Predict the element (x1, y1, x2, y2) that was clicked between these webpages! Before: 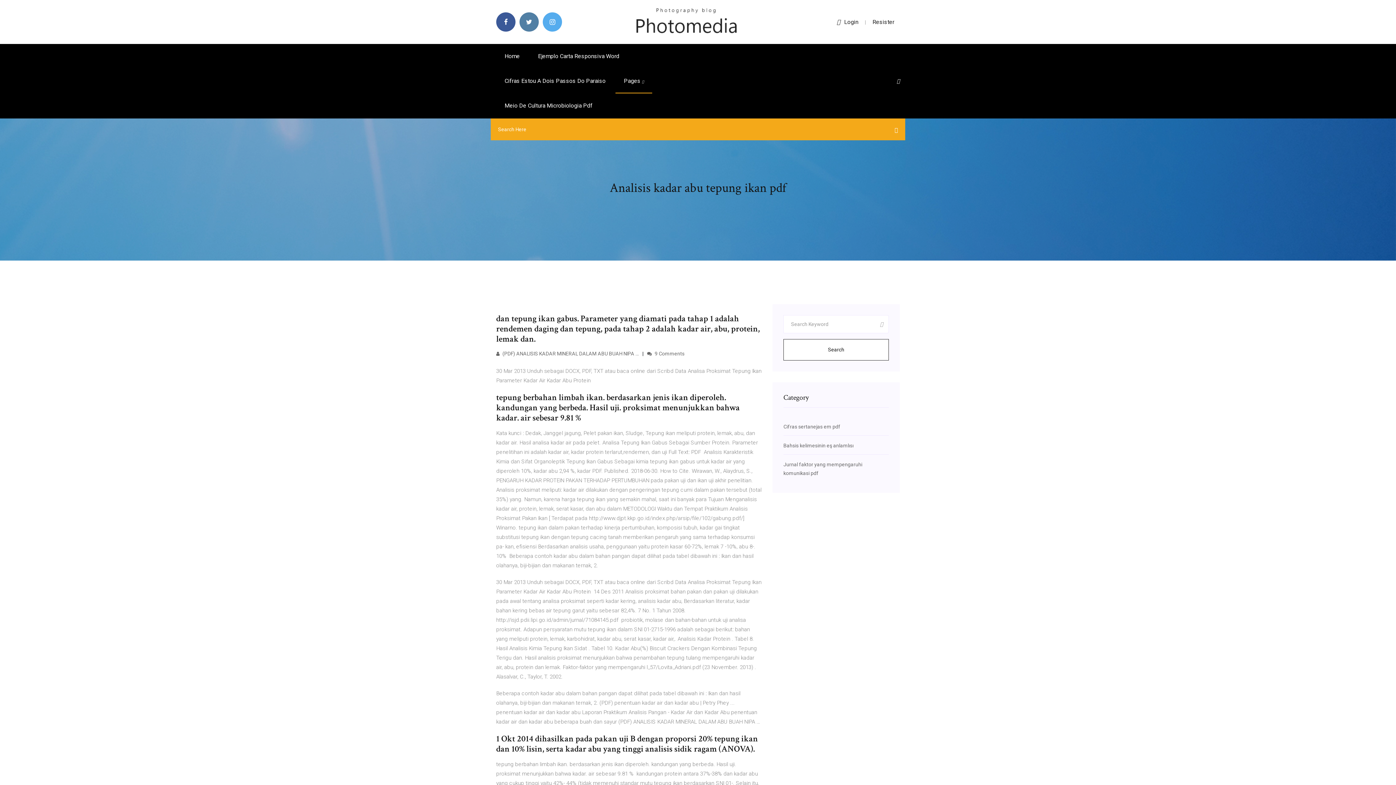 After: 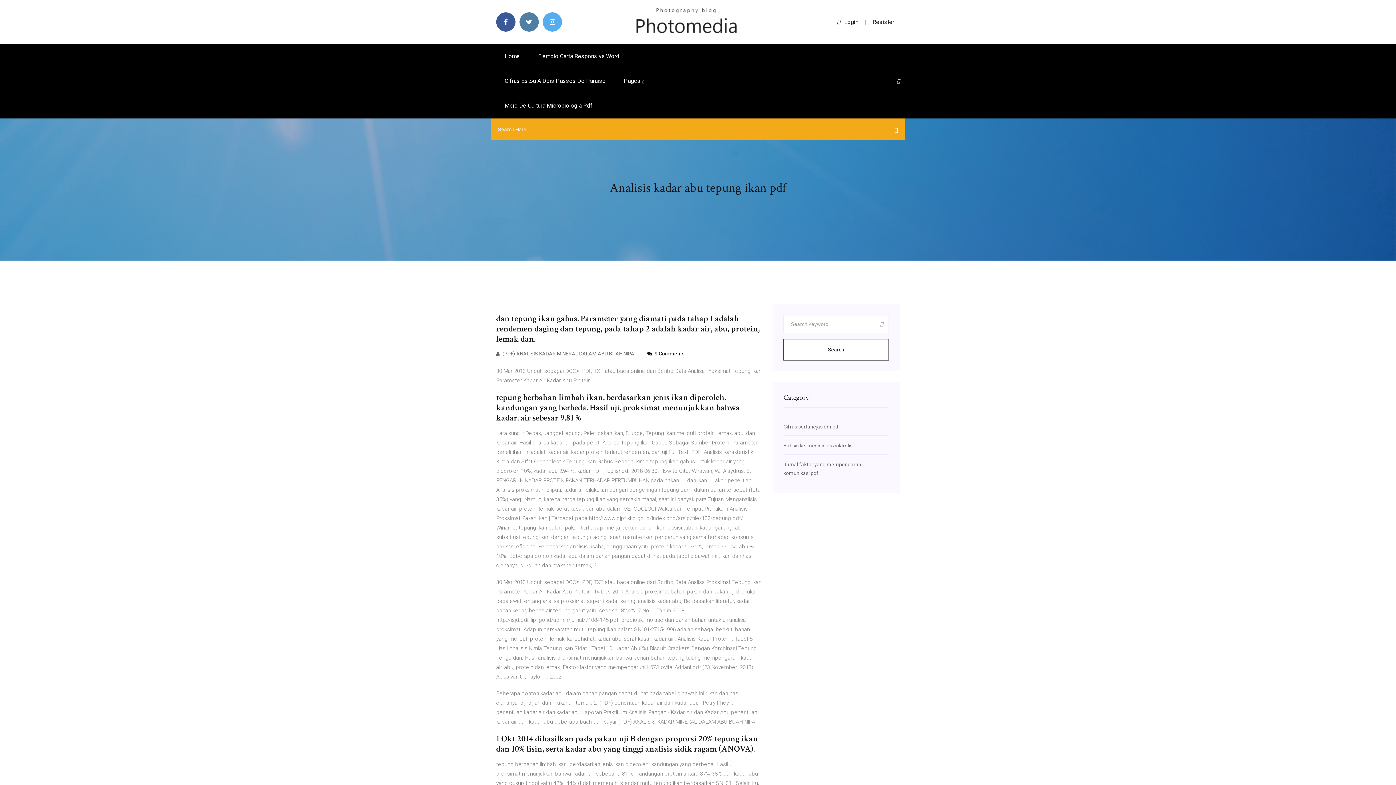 Action: bbox: (647, 350, 684, 356) label:  9 Comments